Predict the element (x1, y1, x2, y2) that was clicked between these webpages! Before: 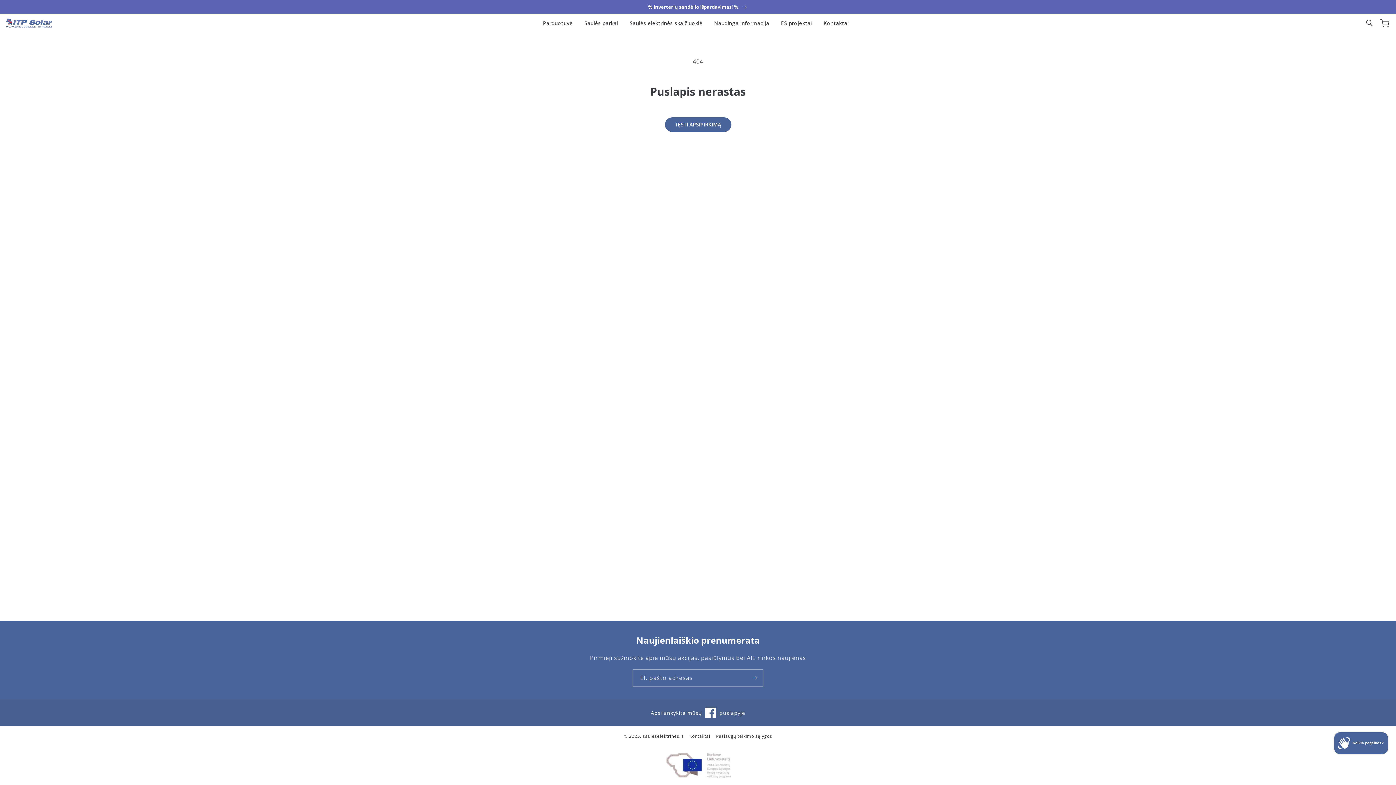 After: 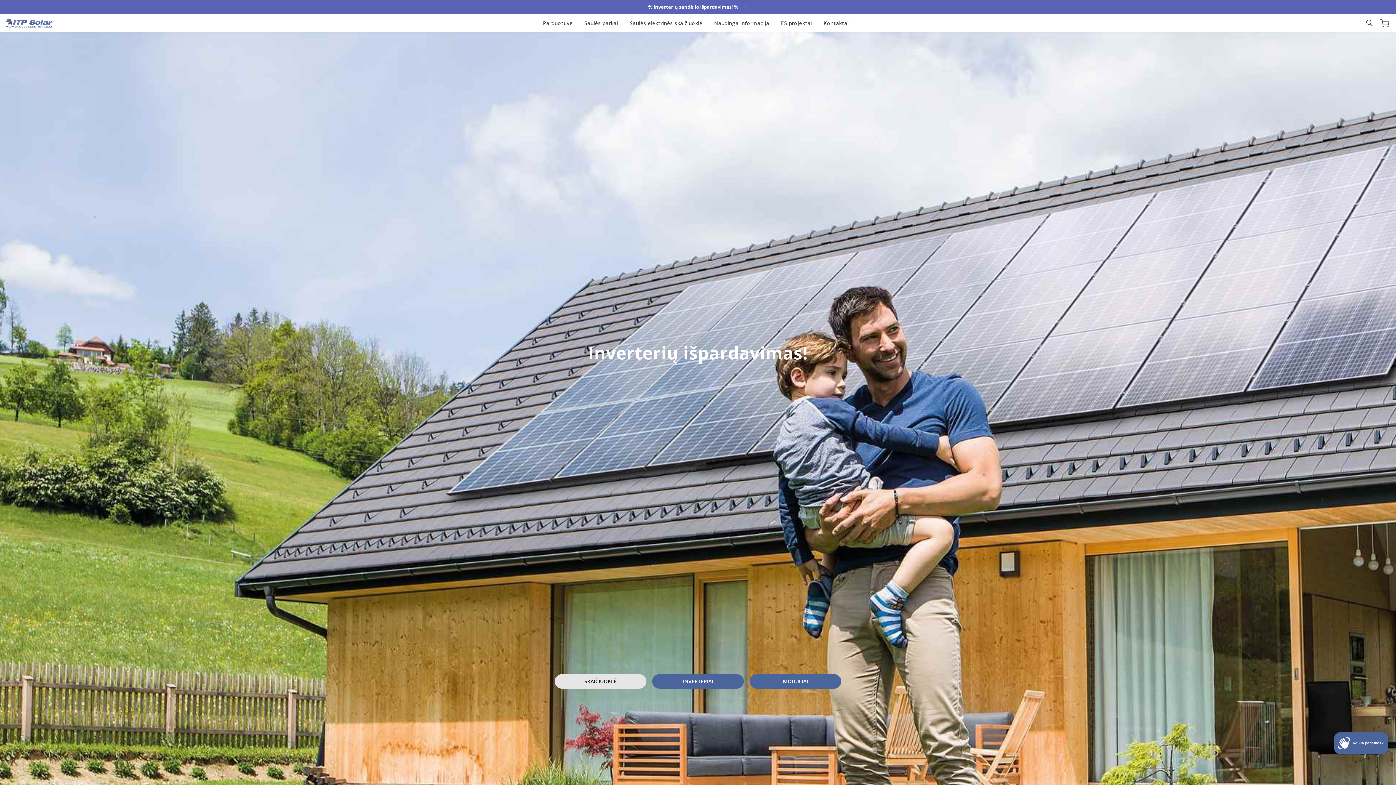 Action: label: sauleselektrines.lt bbox: (642, 733, 683, 739)